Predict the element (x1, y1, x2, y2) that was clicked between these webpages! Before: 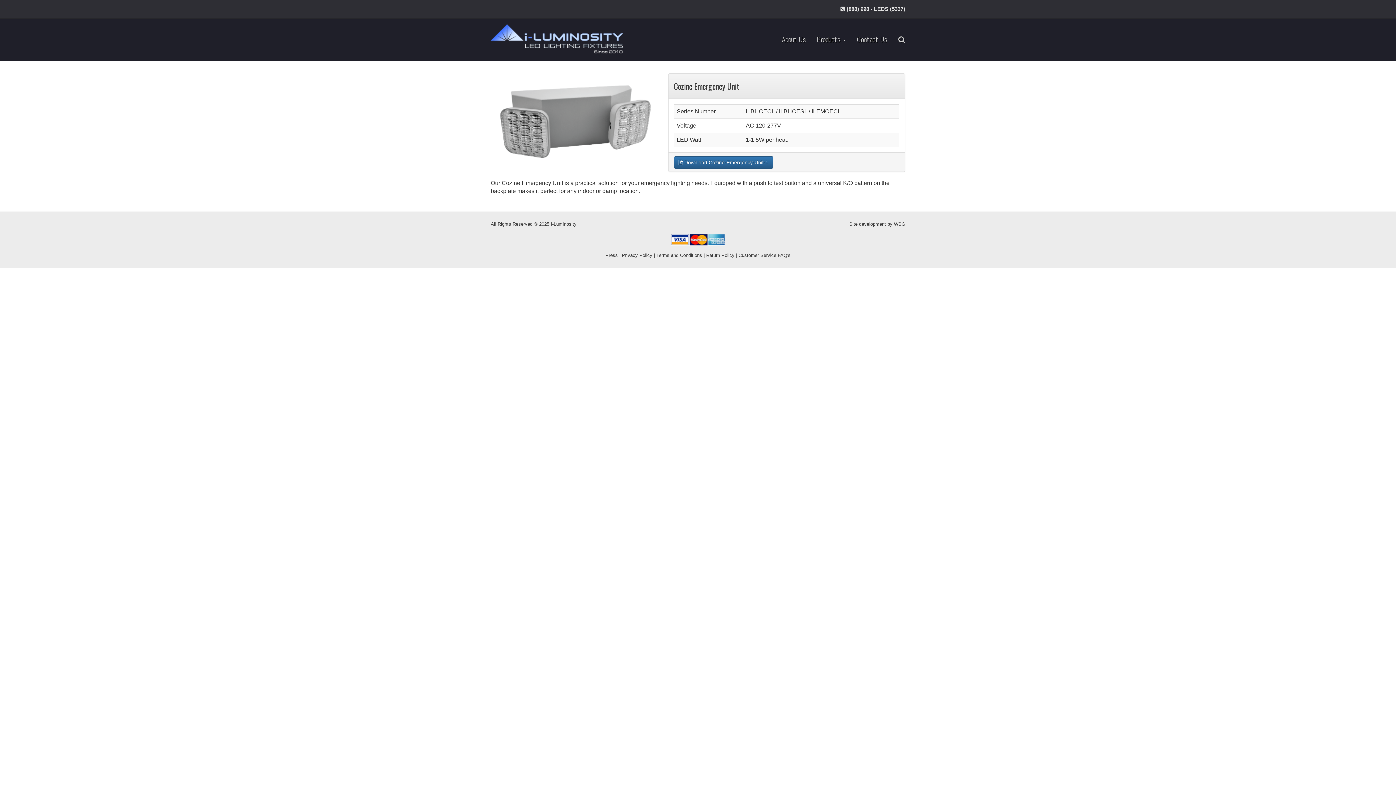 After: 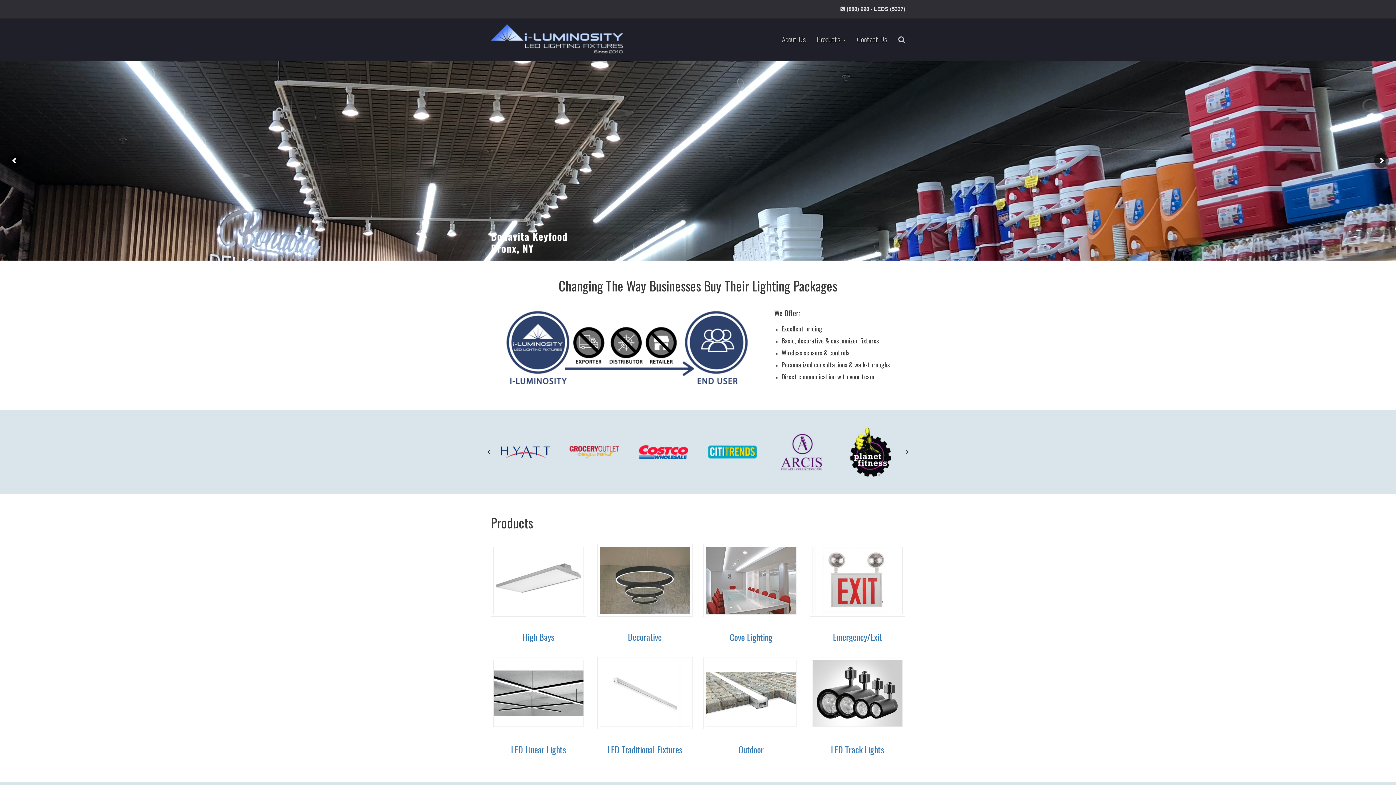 Action: bbox: (485, 18, 628, 60)